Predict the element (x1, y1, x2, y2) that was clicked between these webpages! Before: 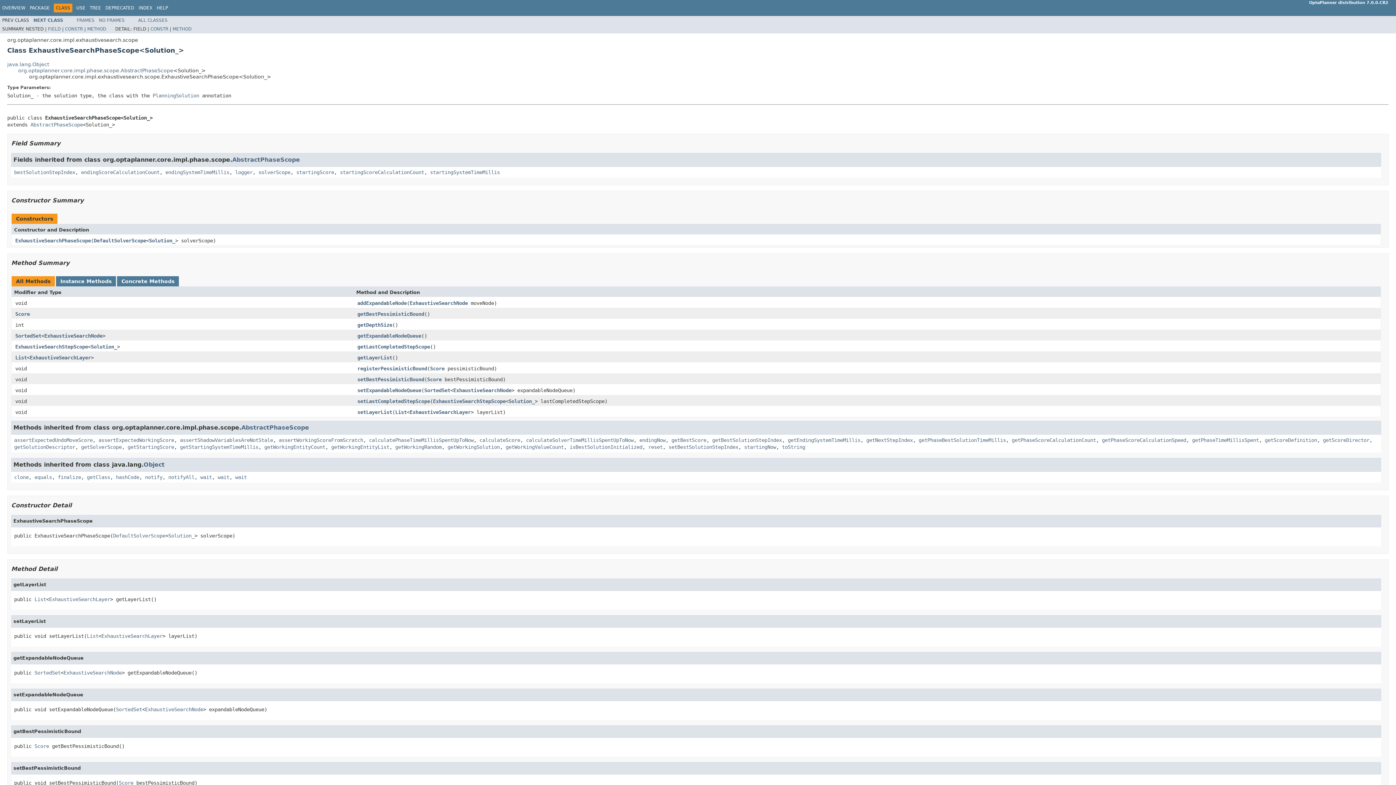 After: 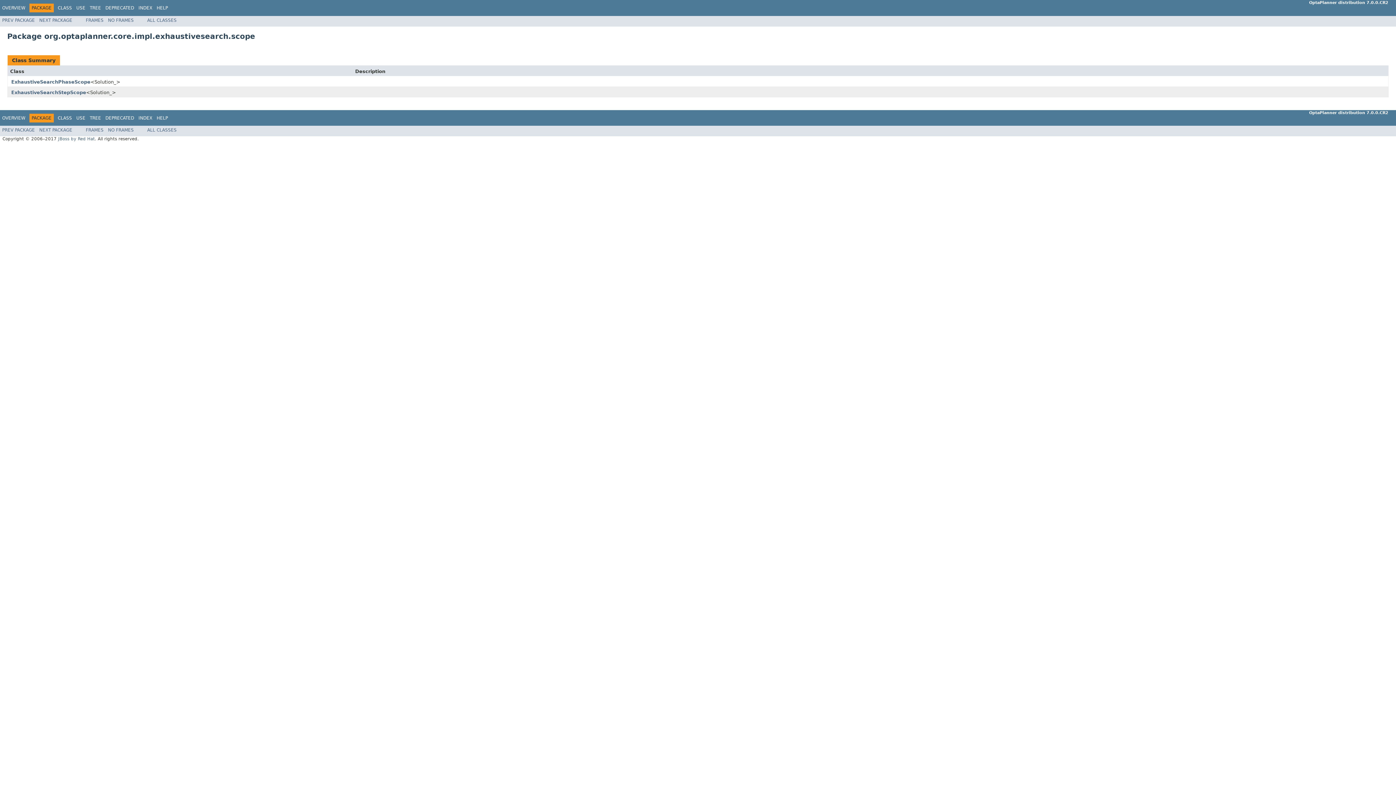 Action: label: PACKAGE bbox: (29, 5, 49, 10)